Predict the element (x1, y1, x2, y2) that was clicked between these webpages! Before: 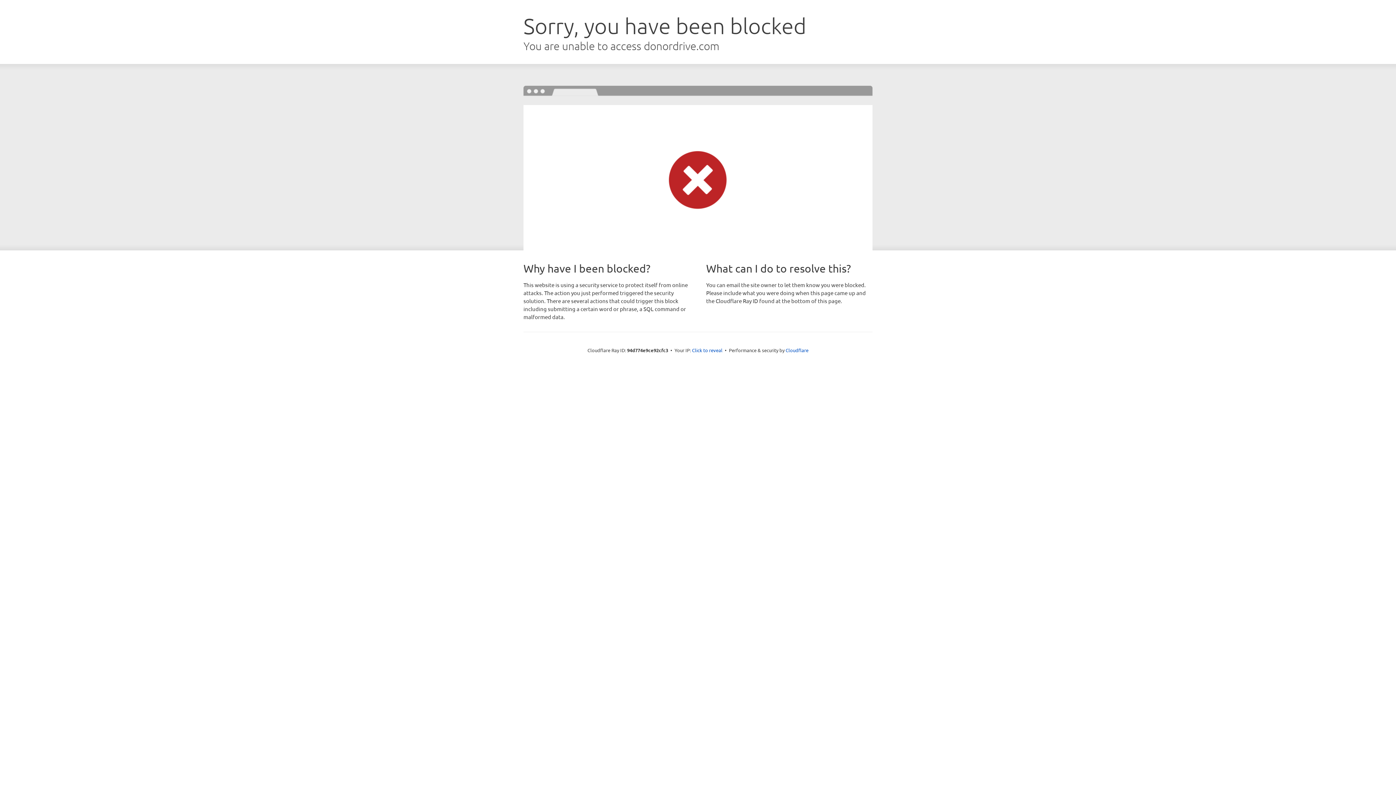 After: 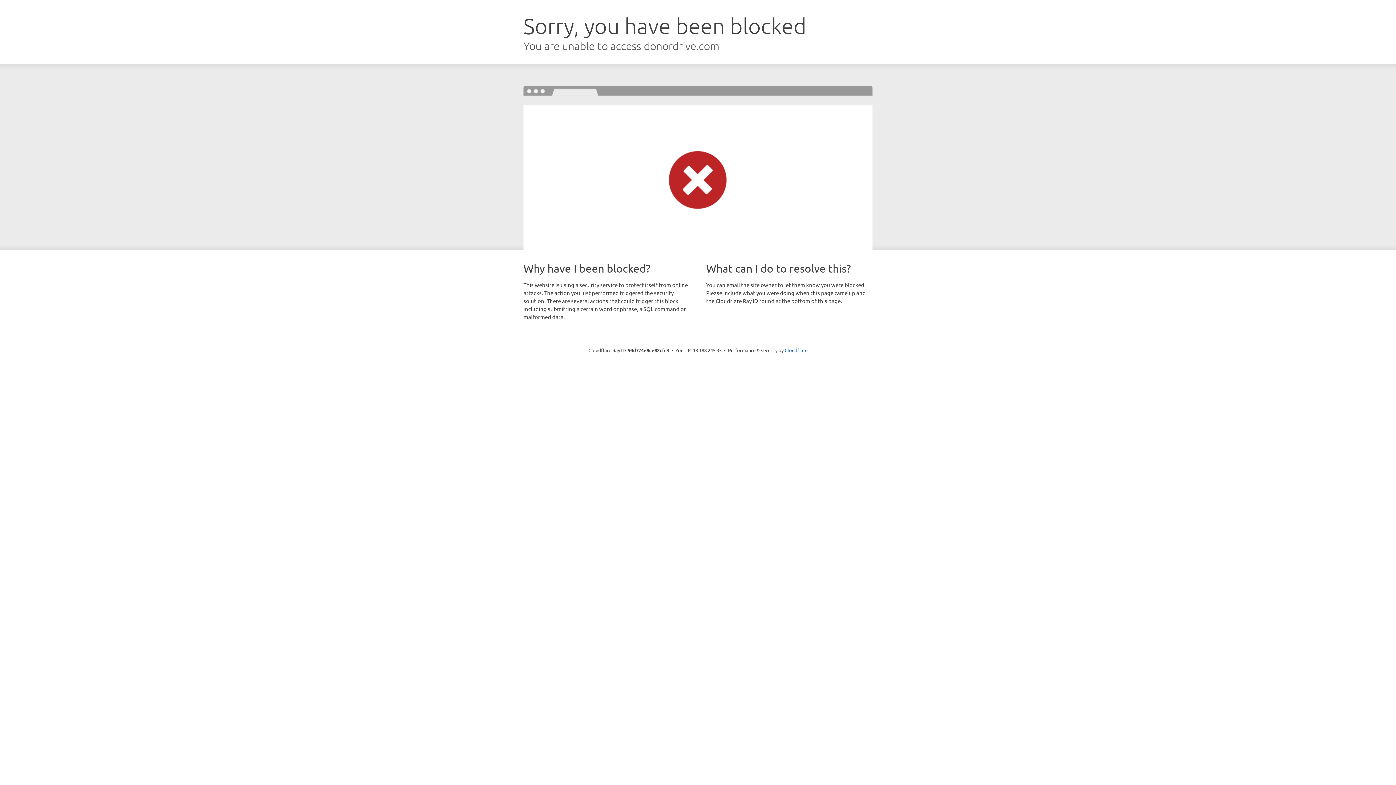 Action: bbox: (692, 346, 722, 353) label: Click to reveal